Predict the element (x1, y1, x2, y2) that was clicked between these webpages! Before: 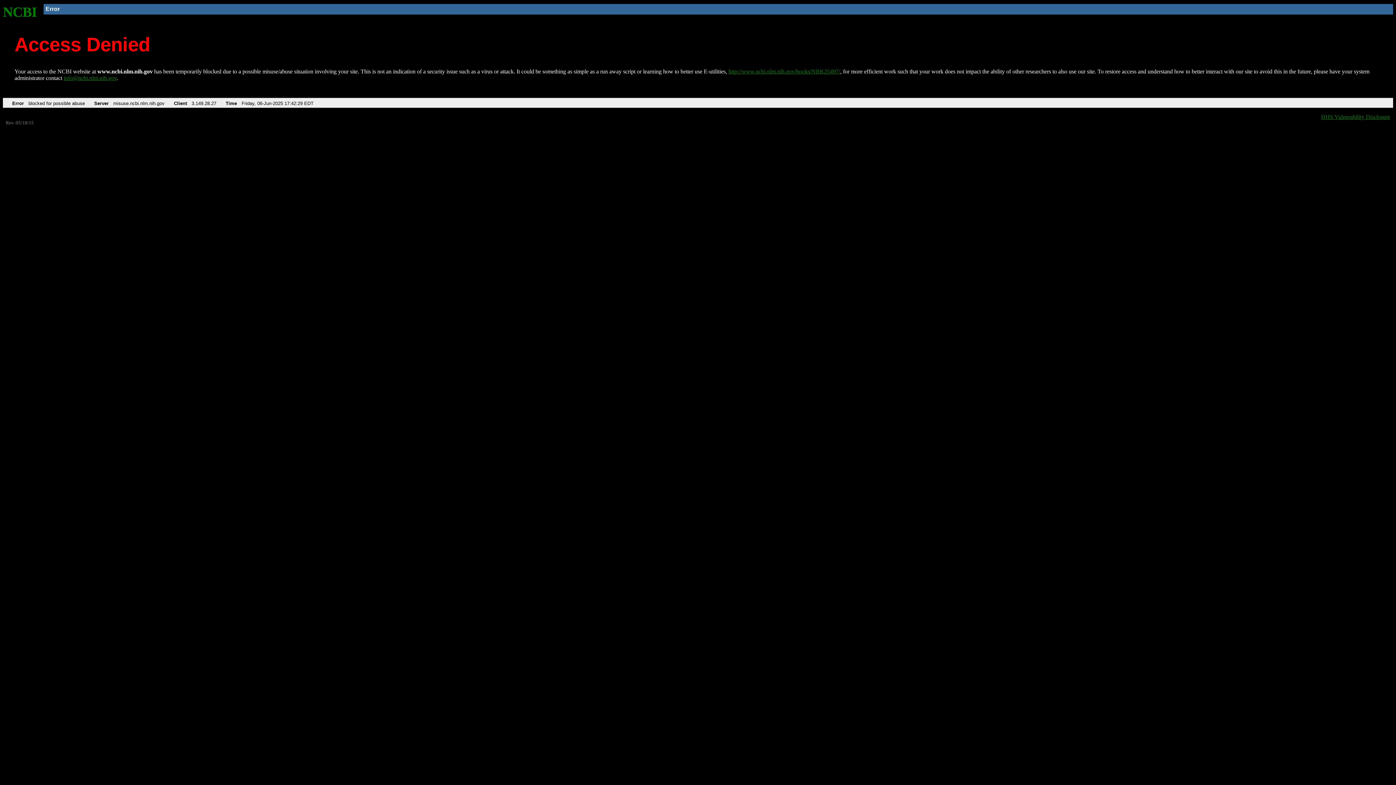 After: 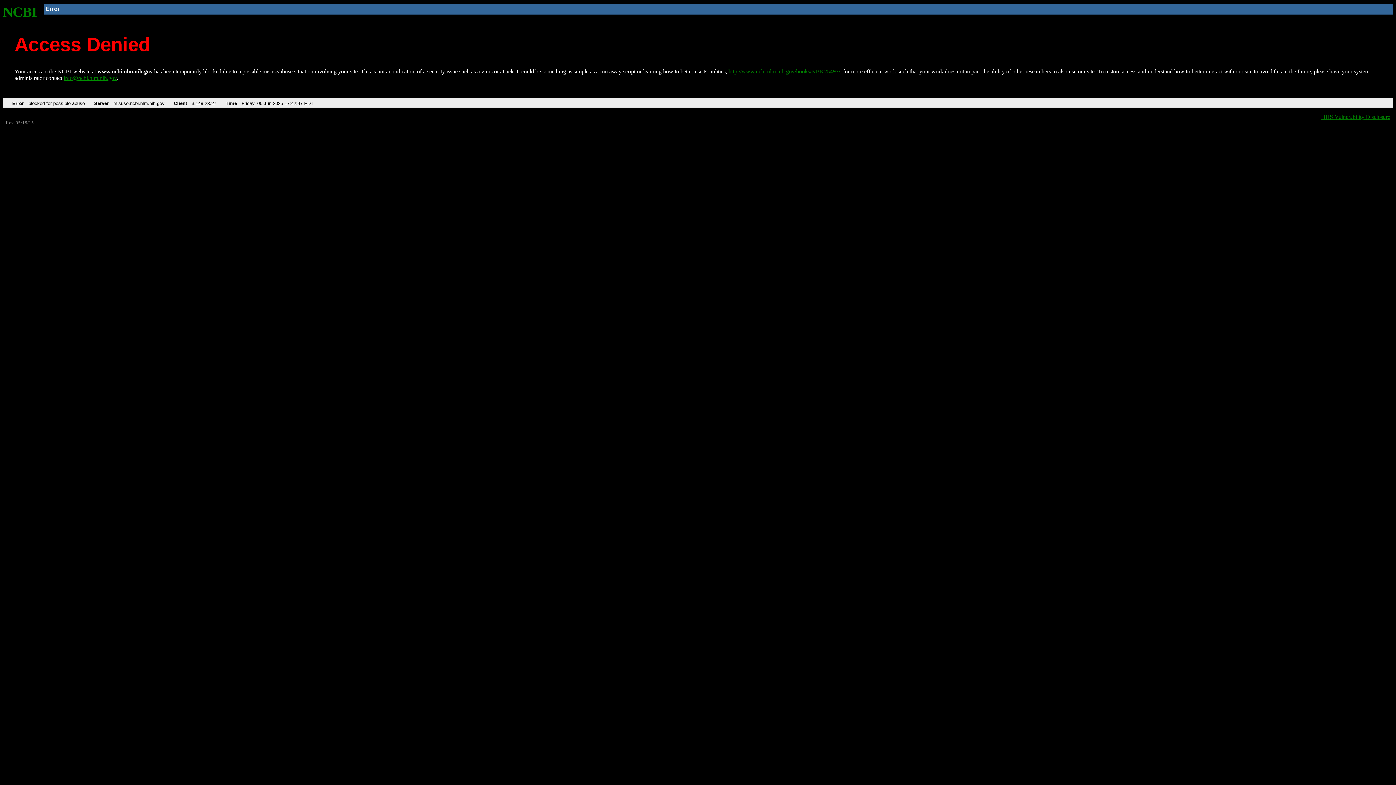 Action: label: NCBI bbox: (2, 4, 37, 19)